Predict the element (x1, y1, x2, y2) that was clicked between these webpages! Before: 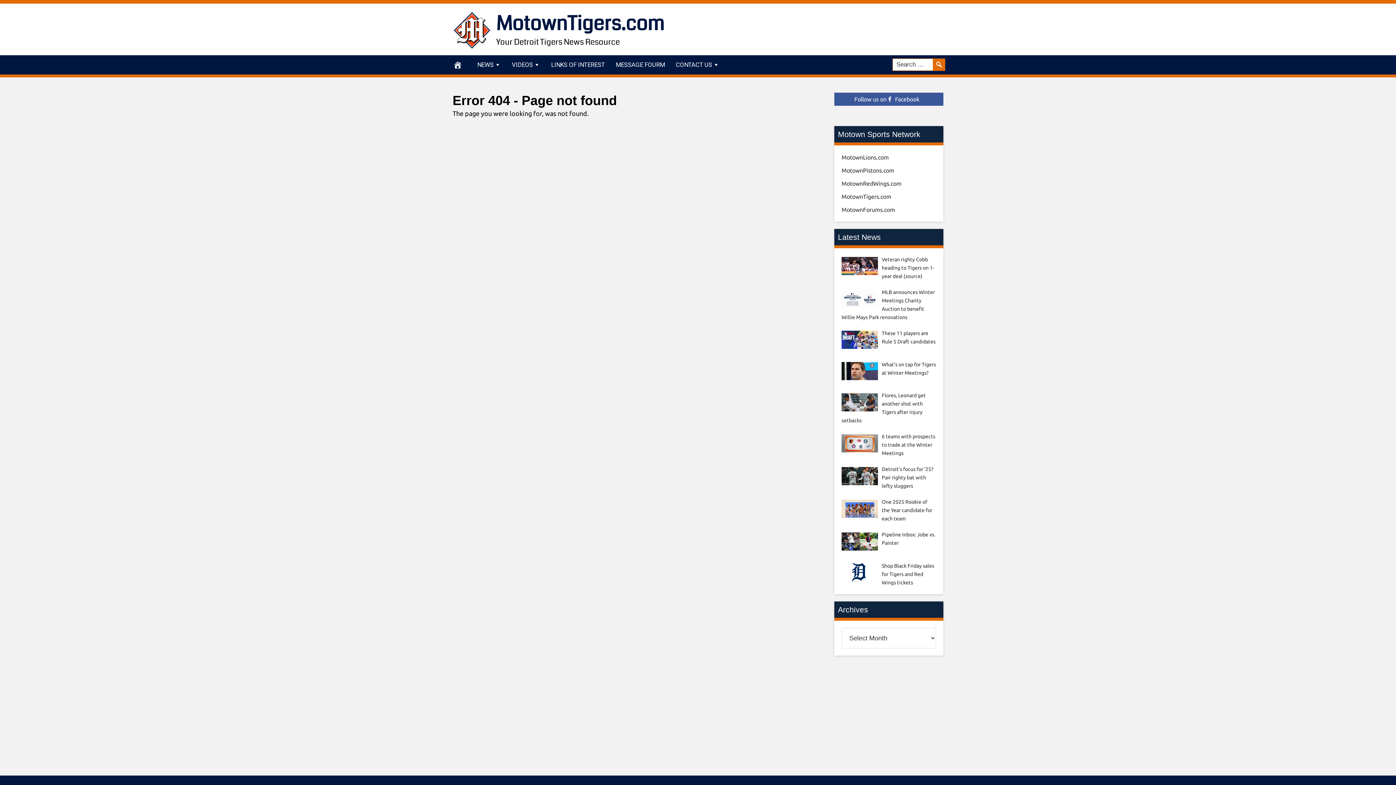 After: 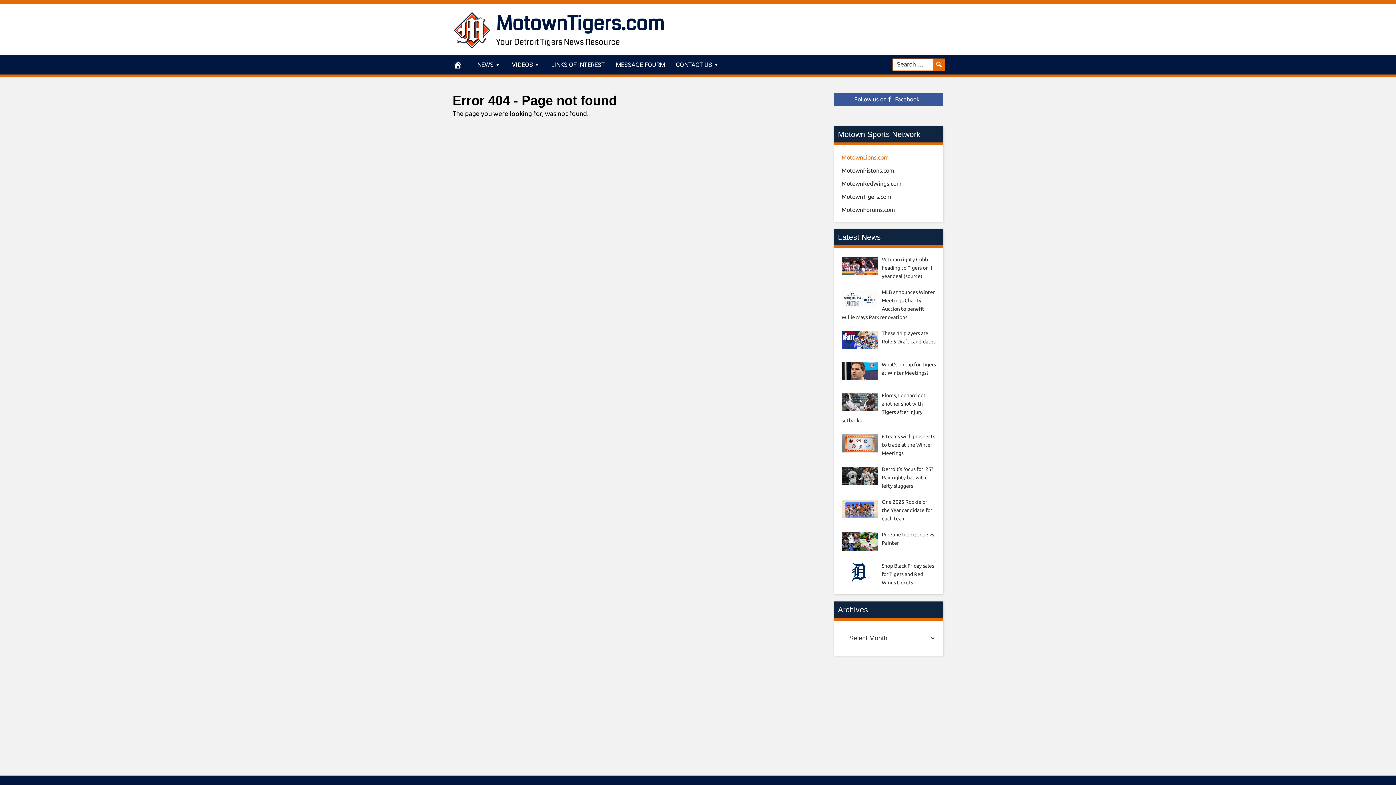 Action: bbox: (841, 154, 889, 160) label: MotownLions.com